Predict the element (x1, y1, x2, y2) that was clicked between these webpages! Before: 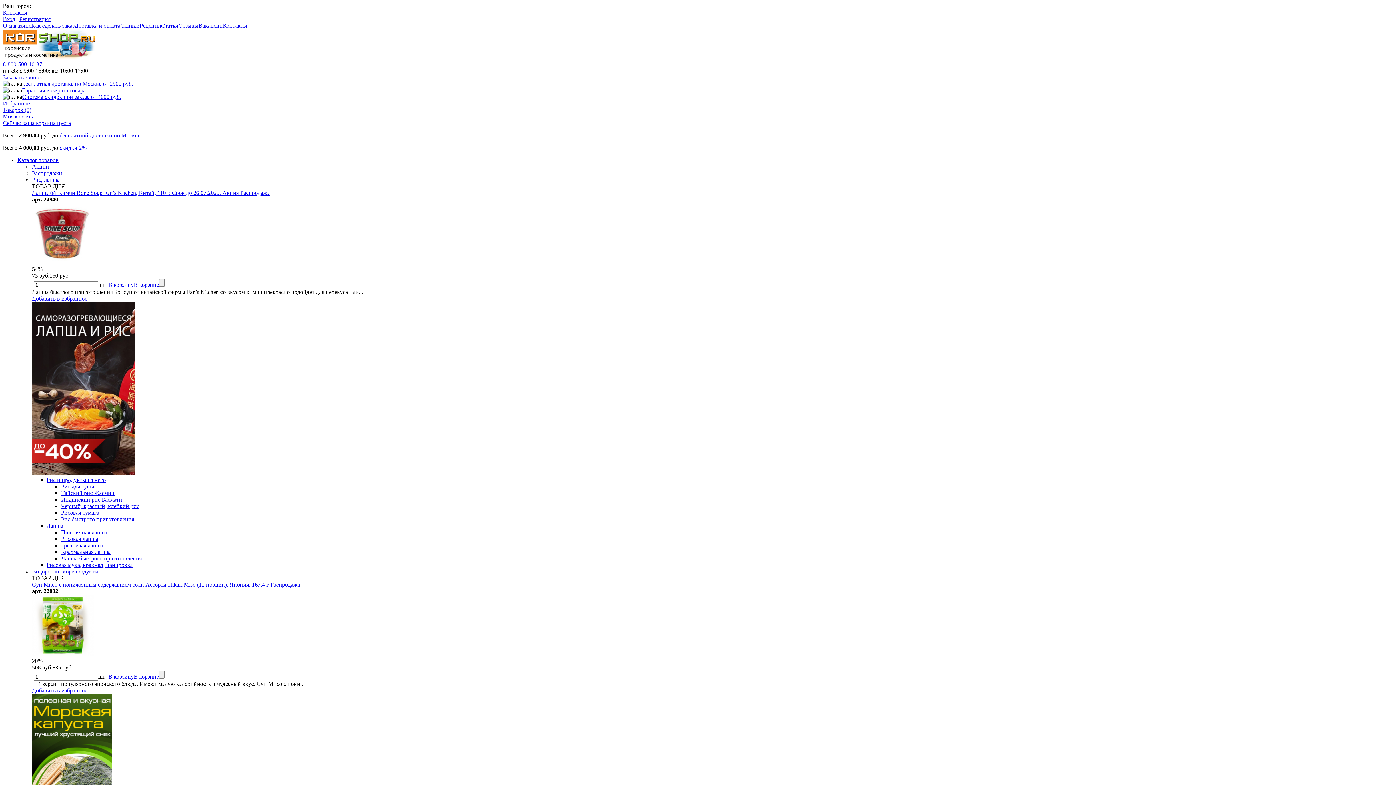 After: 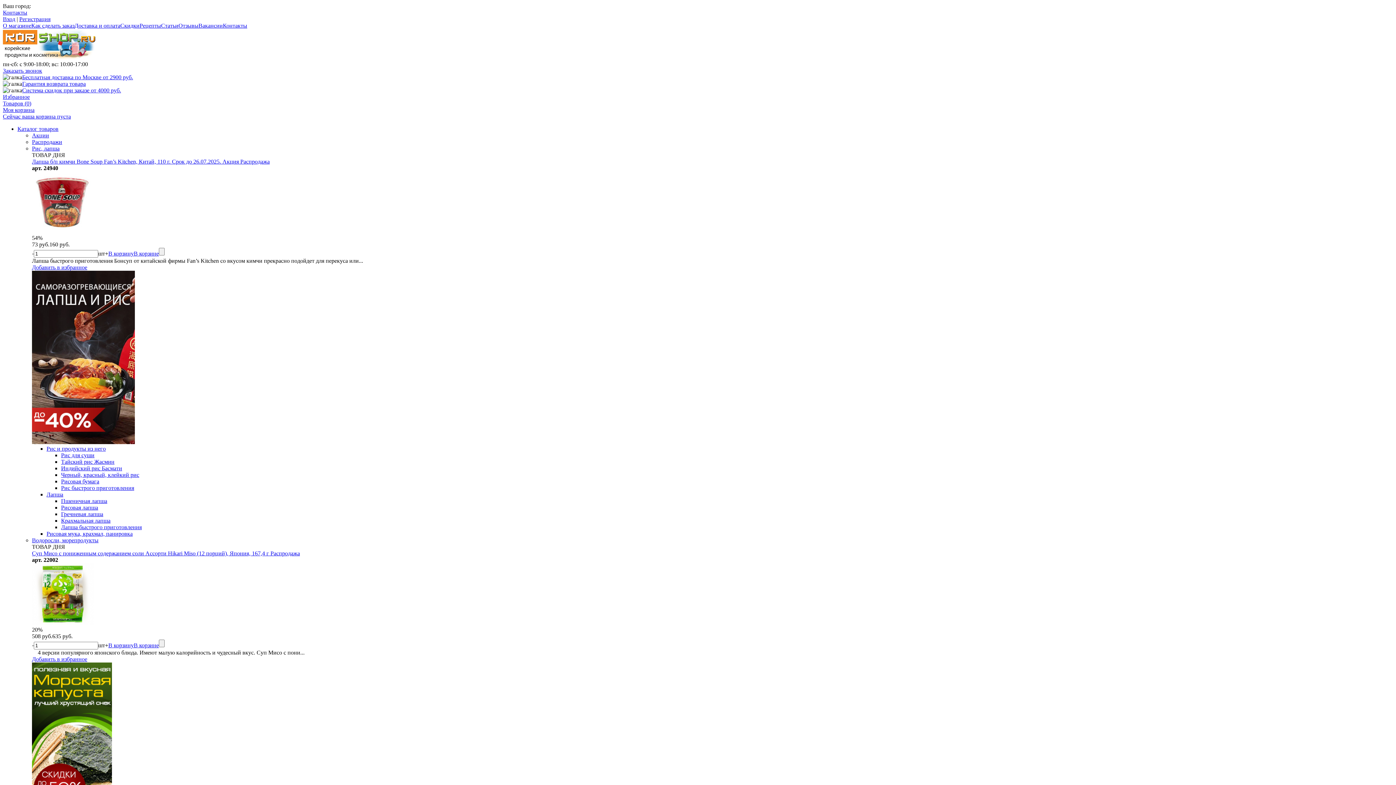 Action: bbox: (2, 22, 31, 28) label: О магазине